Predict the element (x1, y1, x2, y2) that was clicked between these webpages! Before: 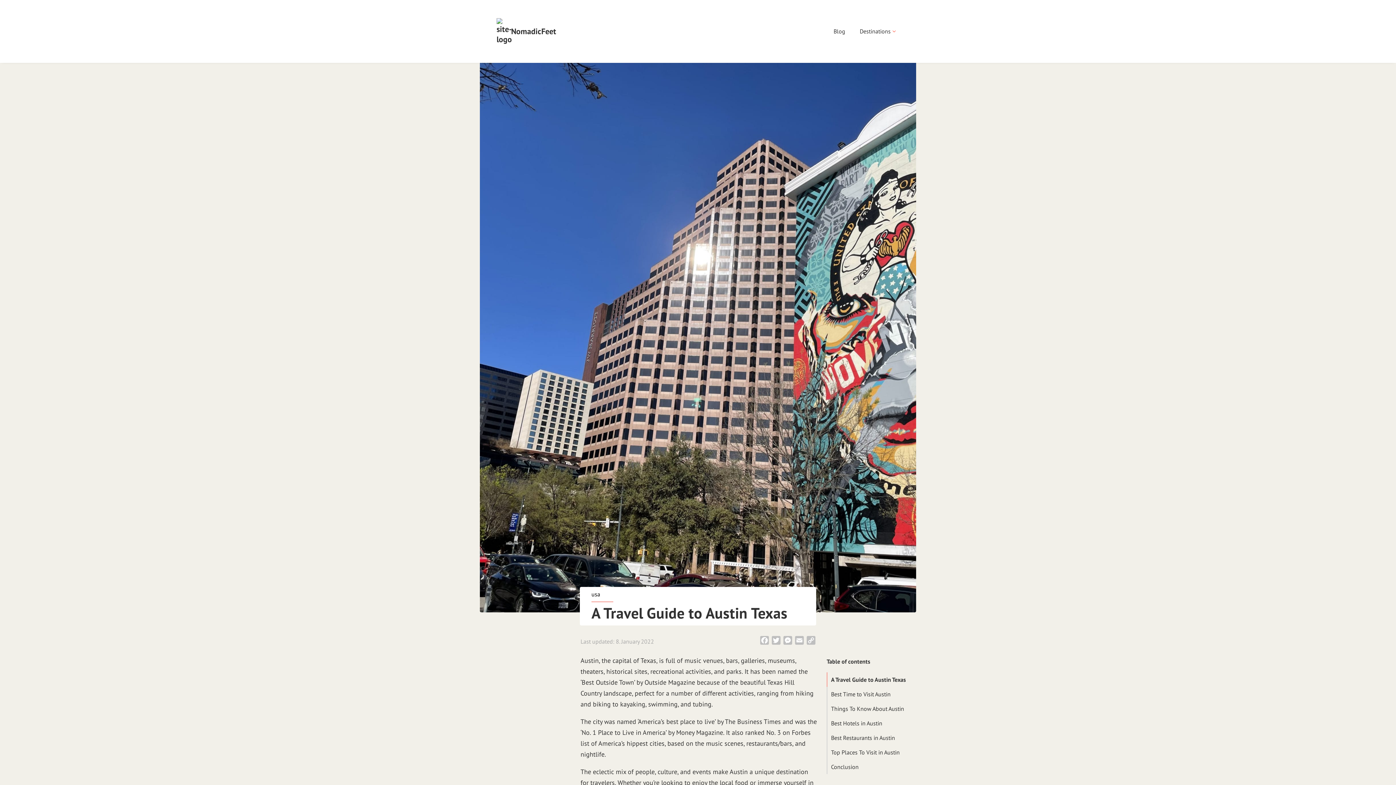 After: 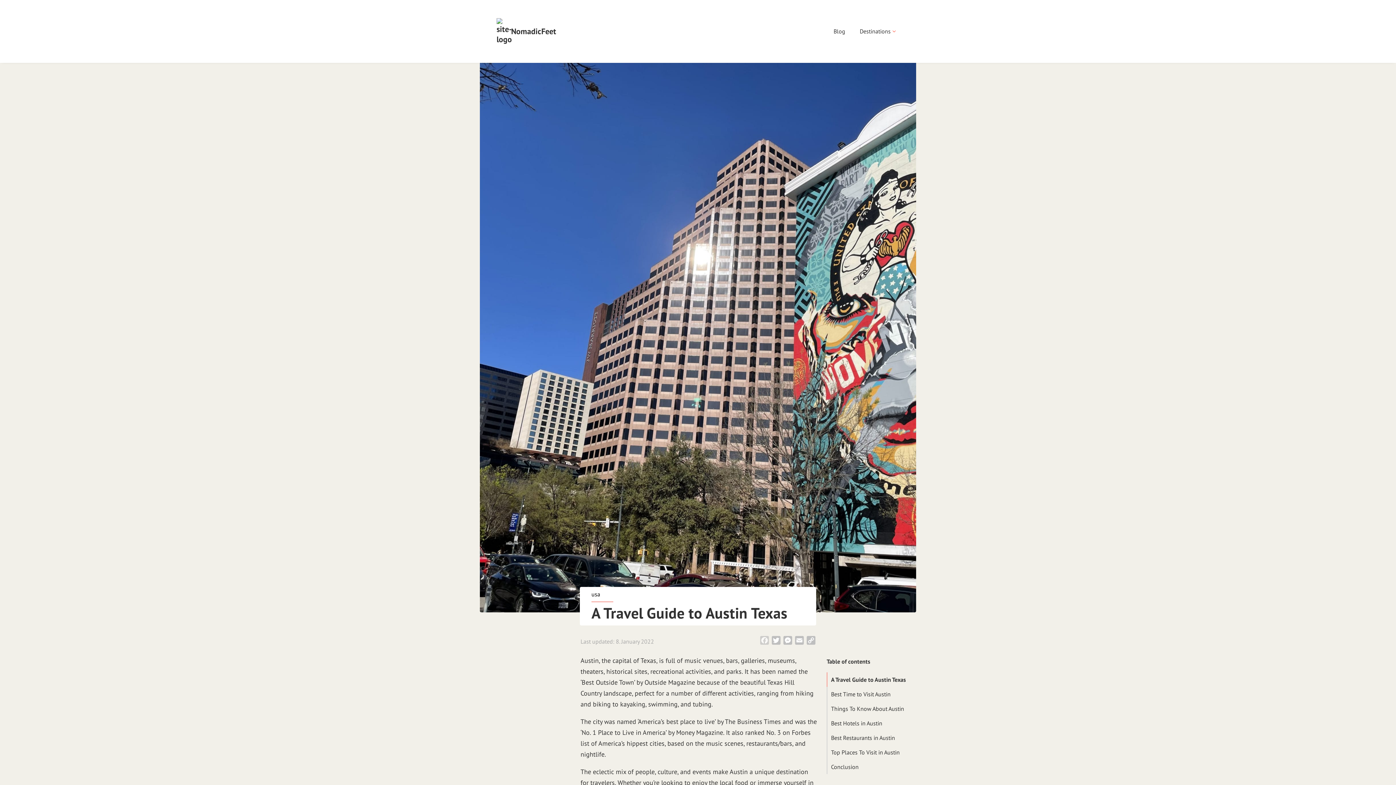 Action: label: Facebook bbox: (758, 636, 770, 647)